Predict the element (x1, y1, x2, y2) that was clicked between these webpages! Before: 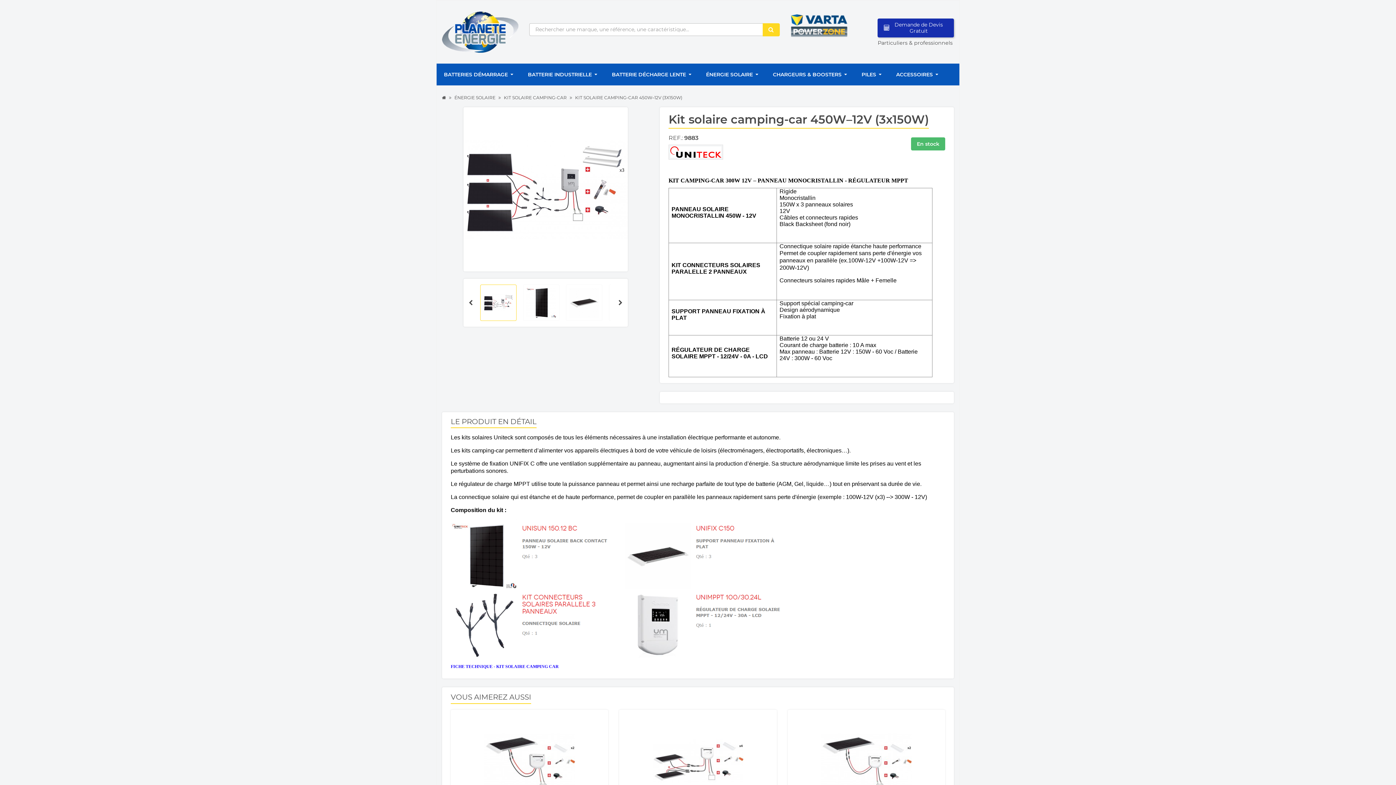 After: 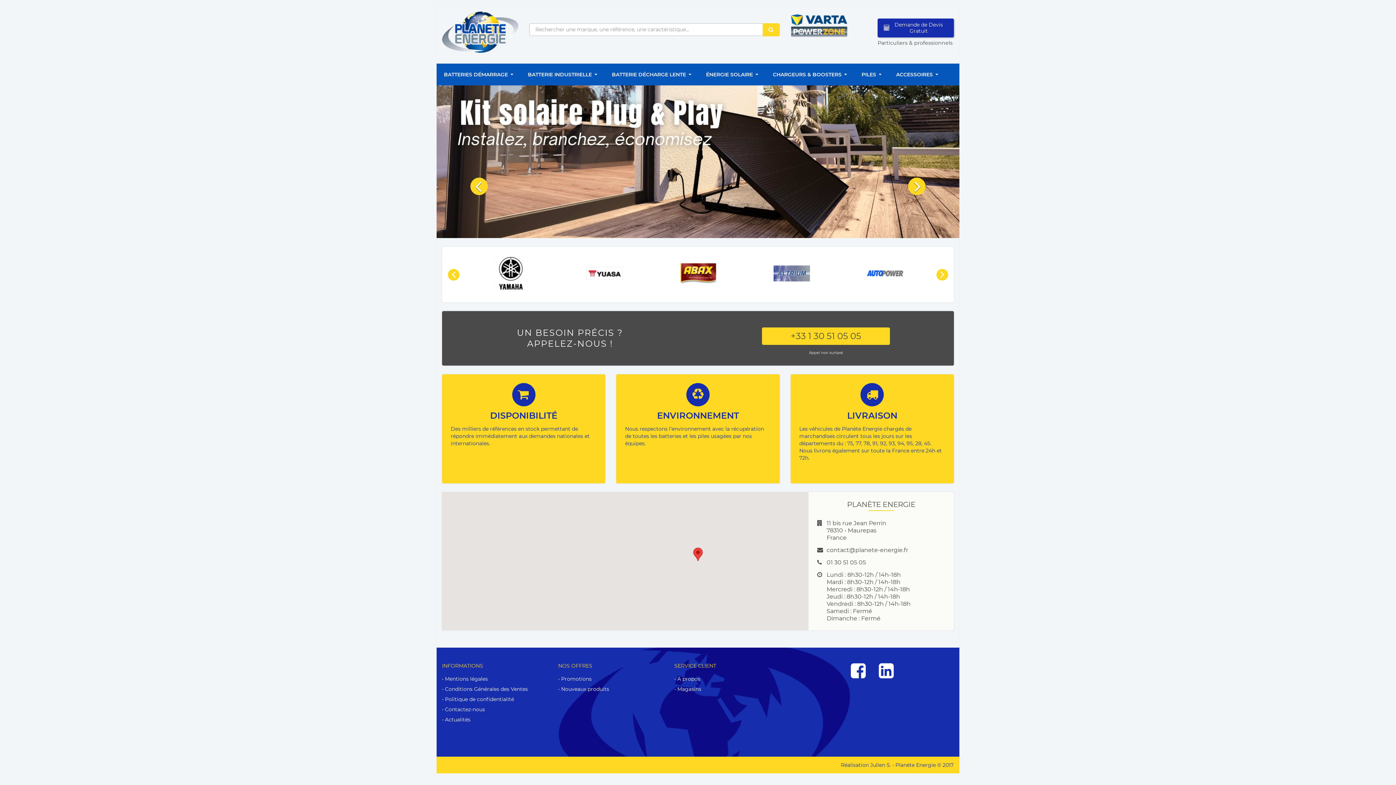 Action: bbox: (442, 28, 518, 35)